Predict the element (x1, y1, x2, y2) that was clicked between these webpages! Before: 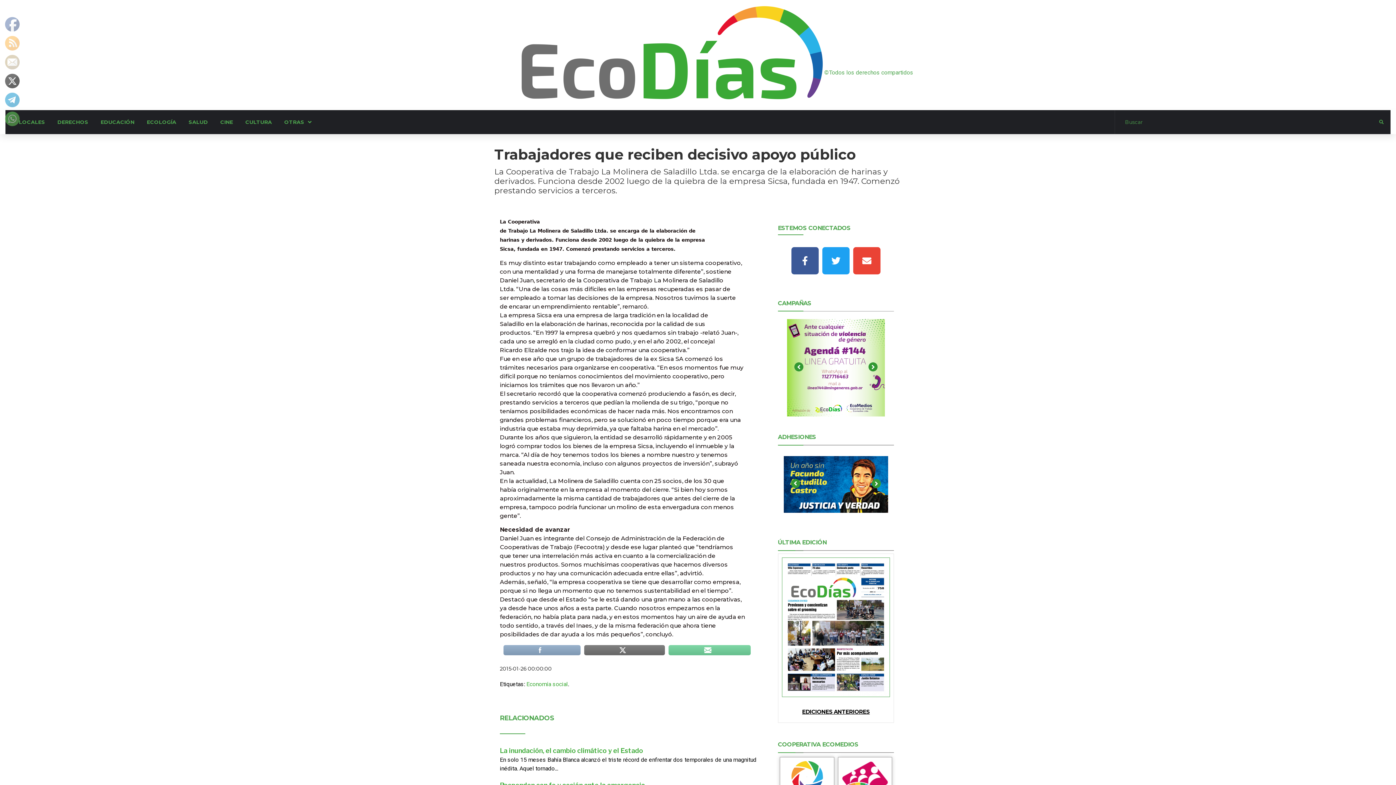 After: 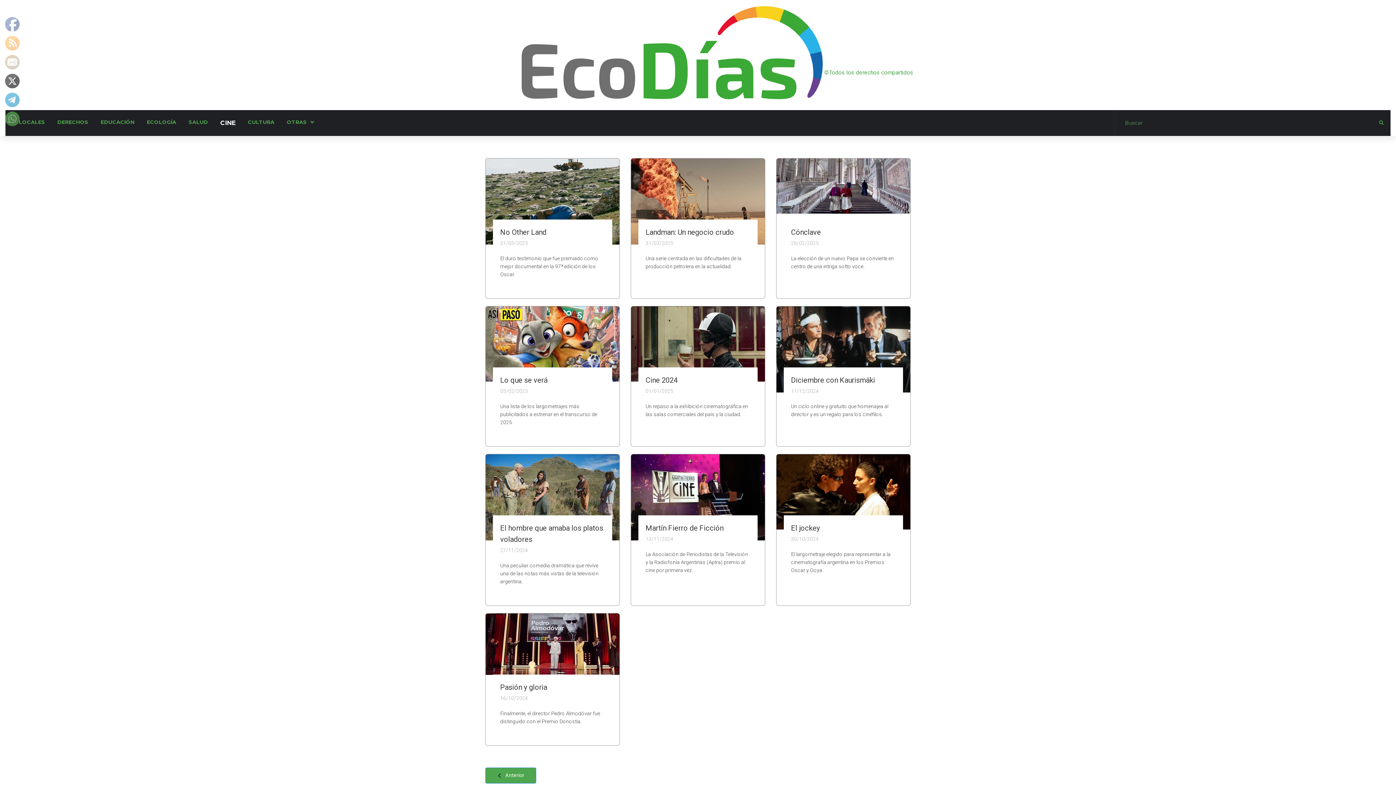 Action: bbox: (214, 110, 239, 135) label: CINE